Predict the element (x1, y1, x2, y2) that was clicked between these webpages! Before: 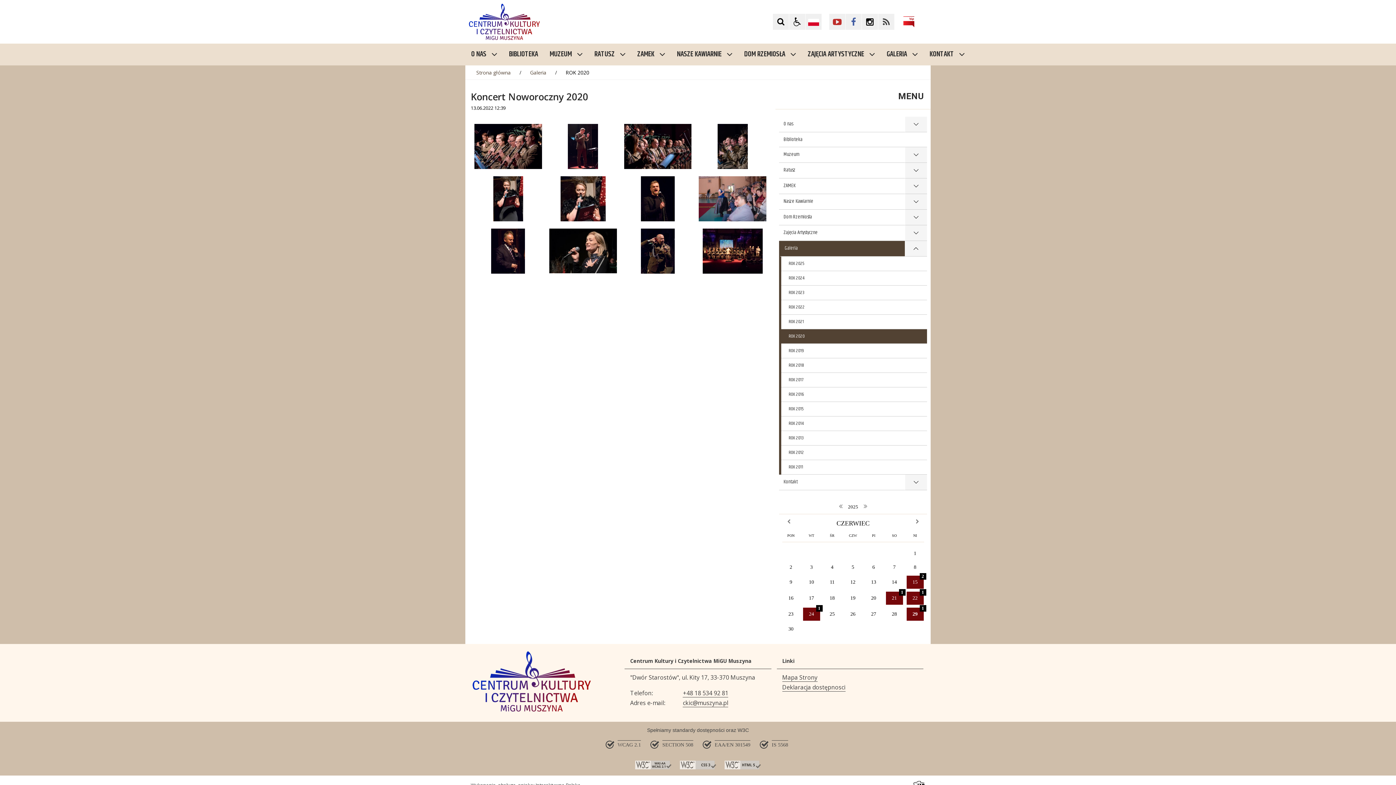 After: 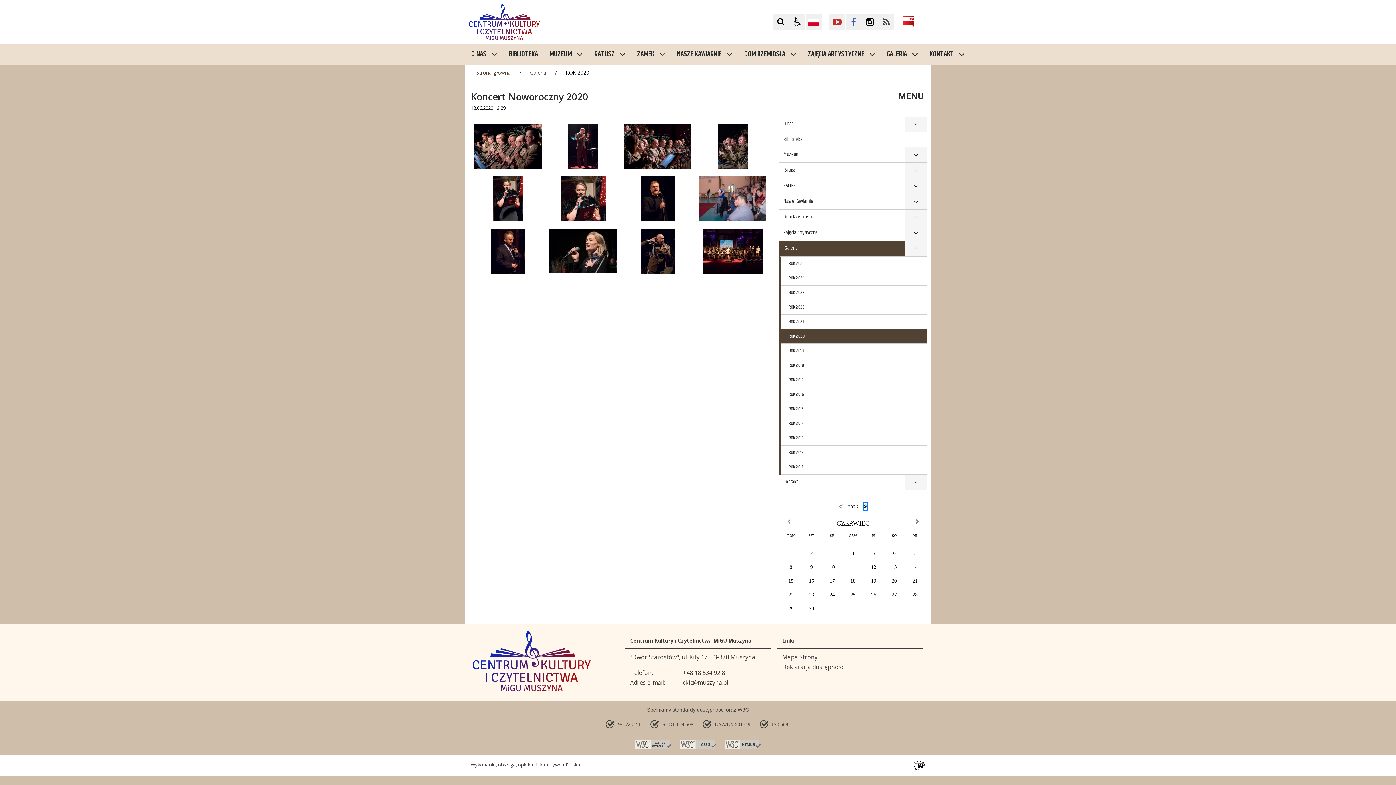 Action: bbox: (863, 503, 867, 510) label: następny rok